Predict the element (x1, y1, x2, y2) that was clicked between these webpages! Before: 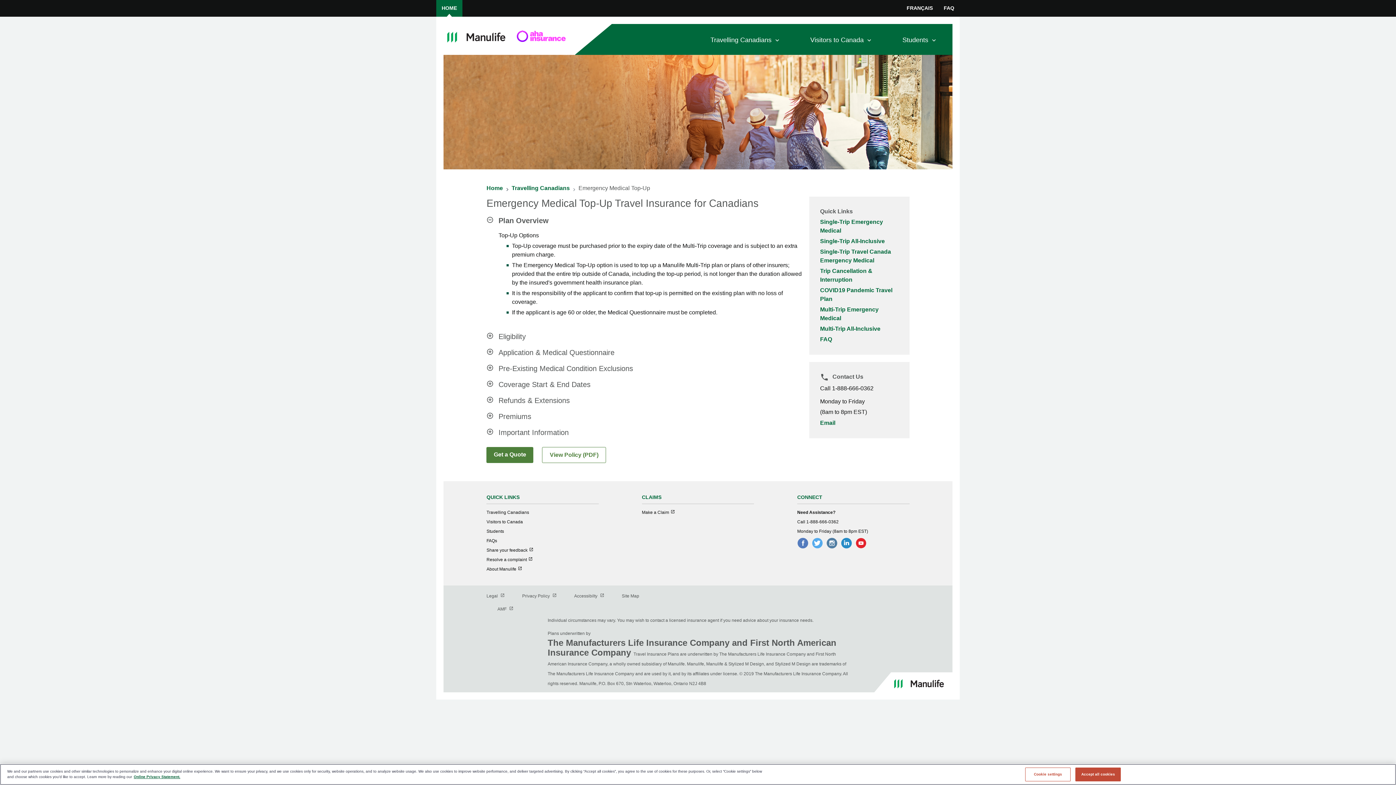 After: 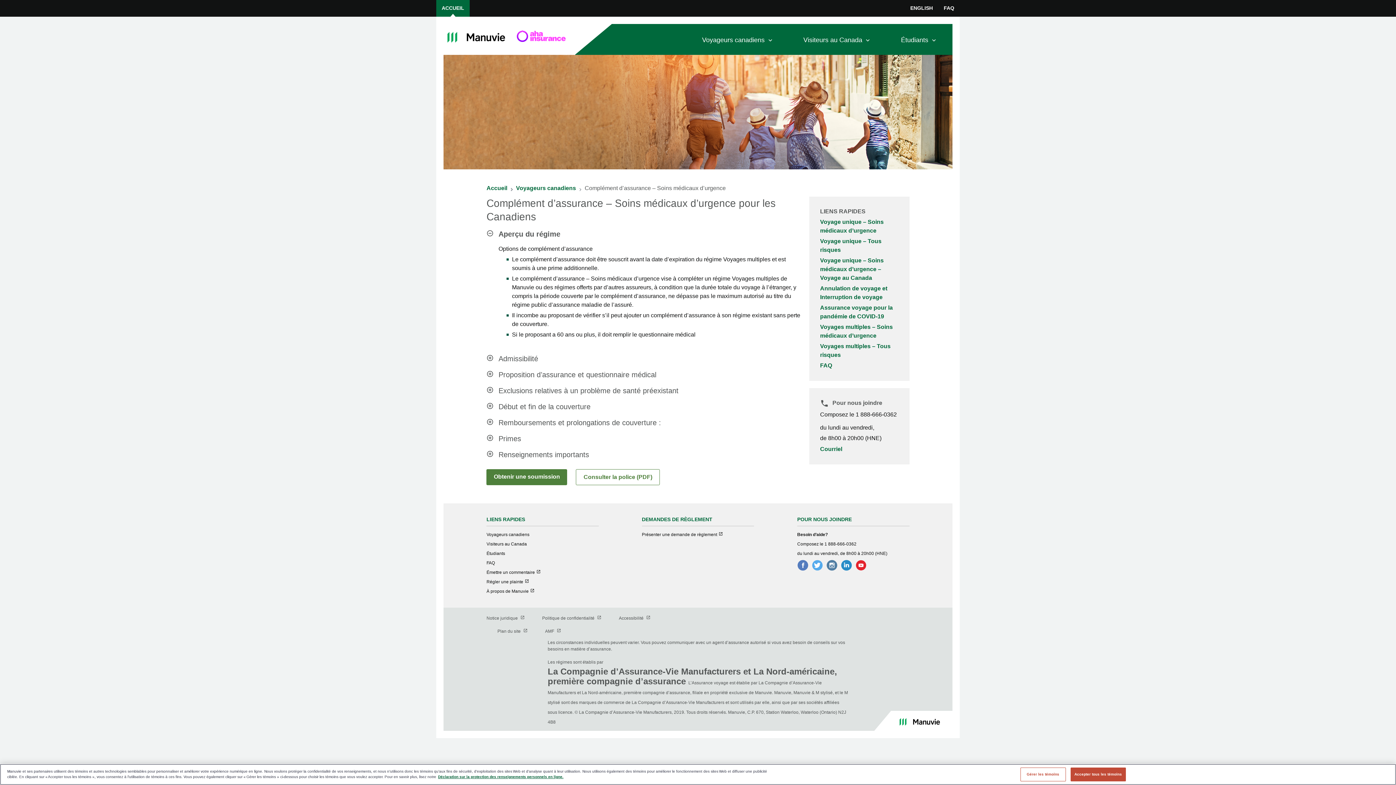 Action: bbox: (901, 0, 938, 16) label: Modifier la langue du site à FRANÇAIS